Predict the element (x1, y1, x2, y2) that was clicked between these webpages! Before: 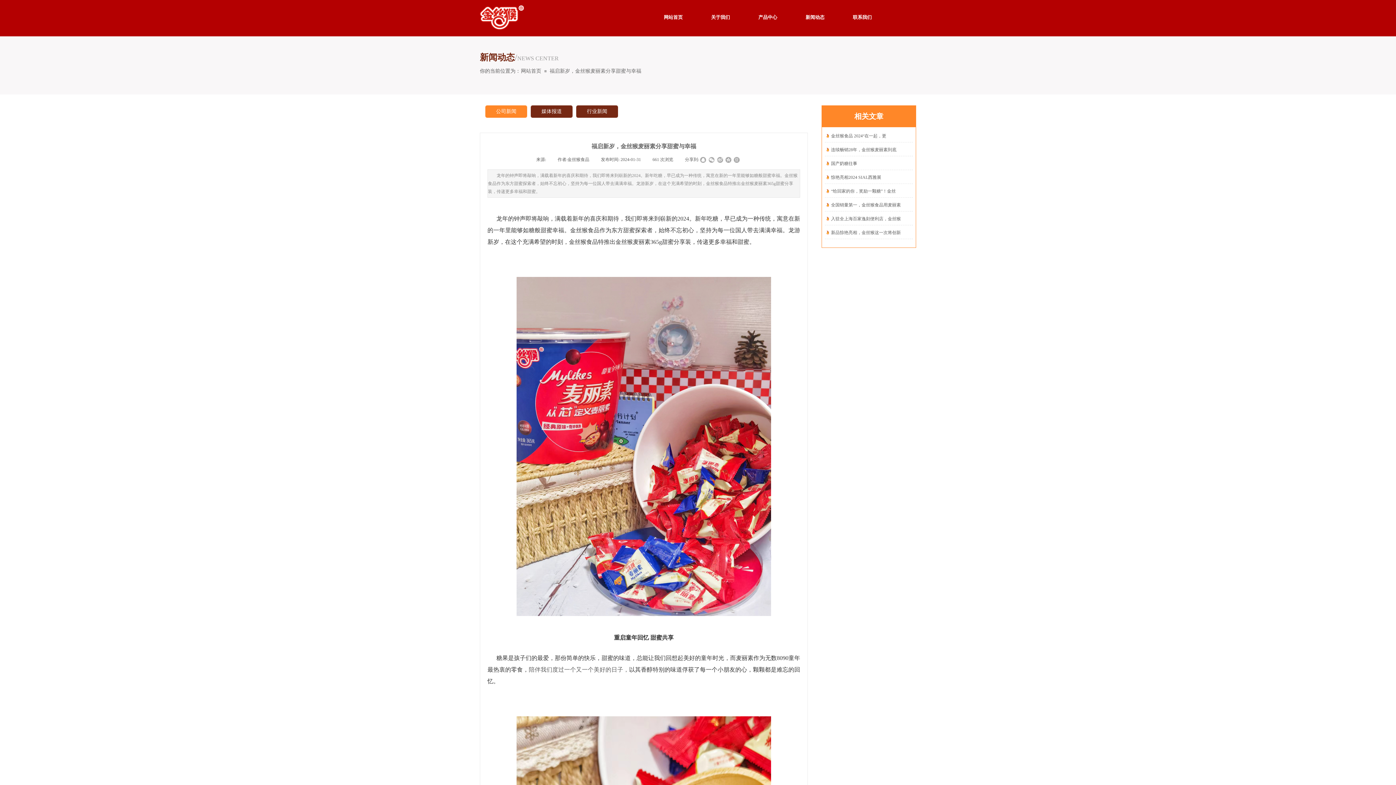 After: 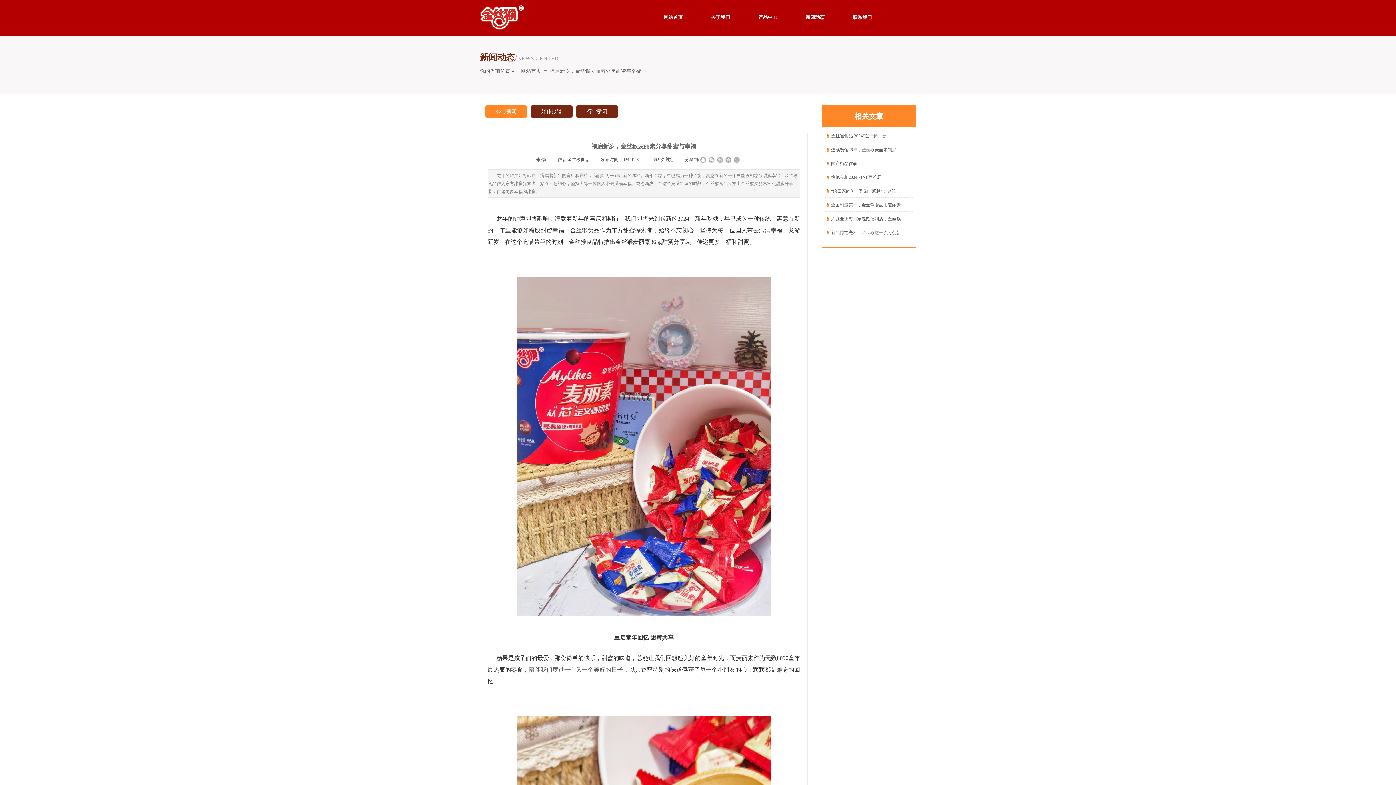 Action: label: 福启新岁，金丝猴麦丽素分享甜蜜与幸福 bbox: (549, 68, 641, 73)